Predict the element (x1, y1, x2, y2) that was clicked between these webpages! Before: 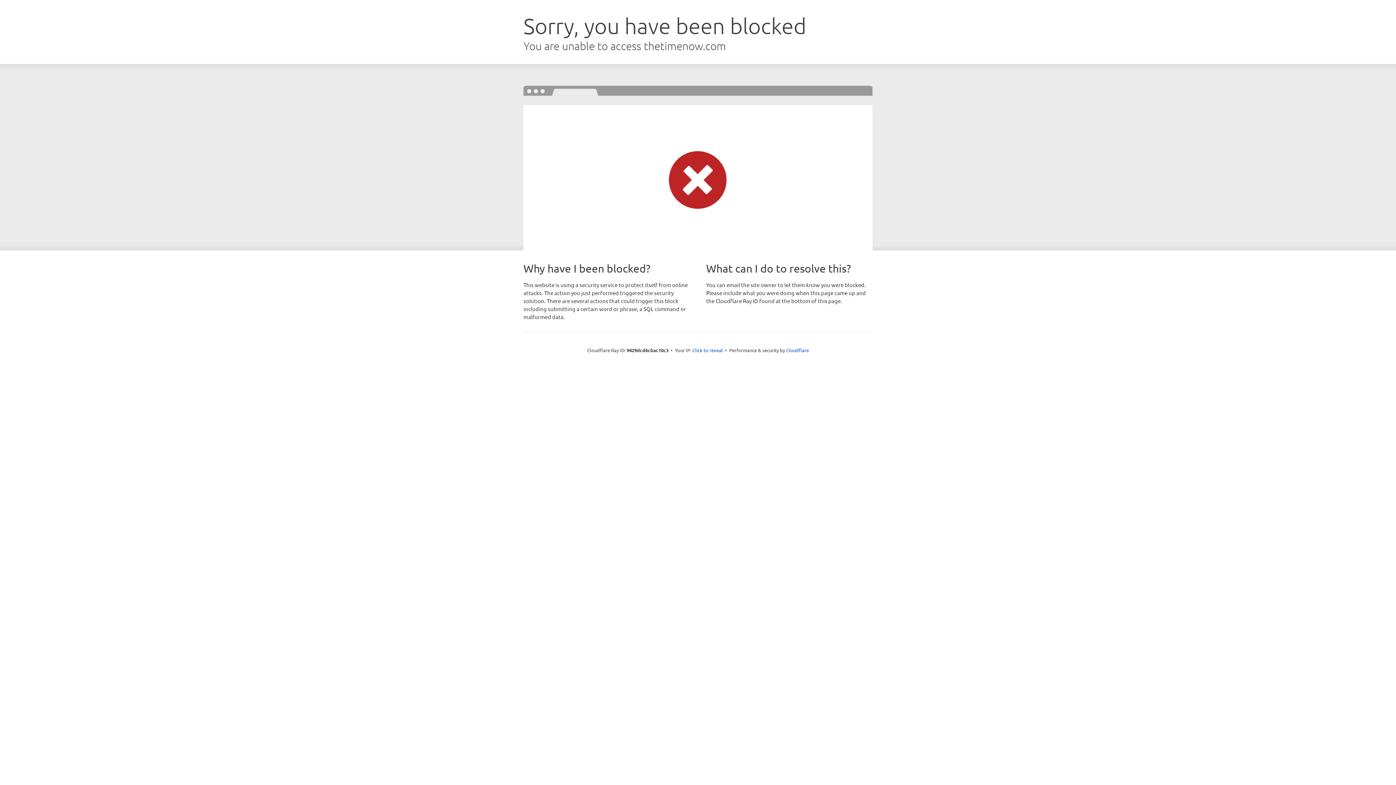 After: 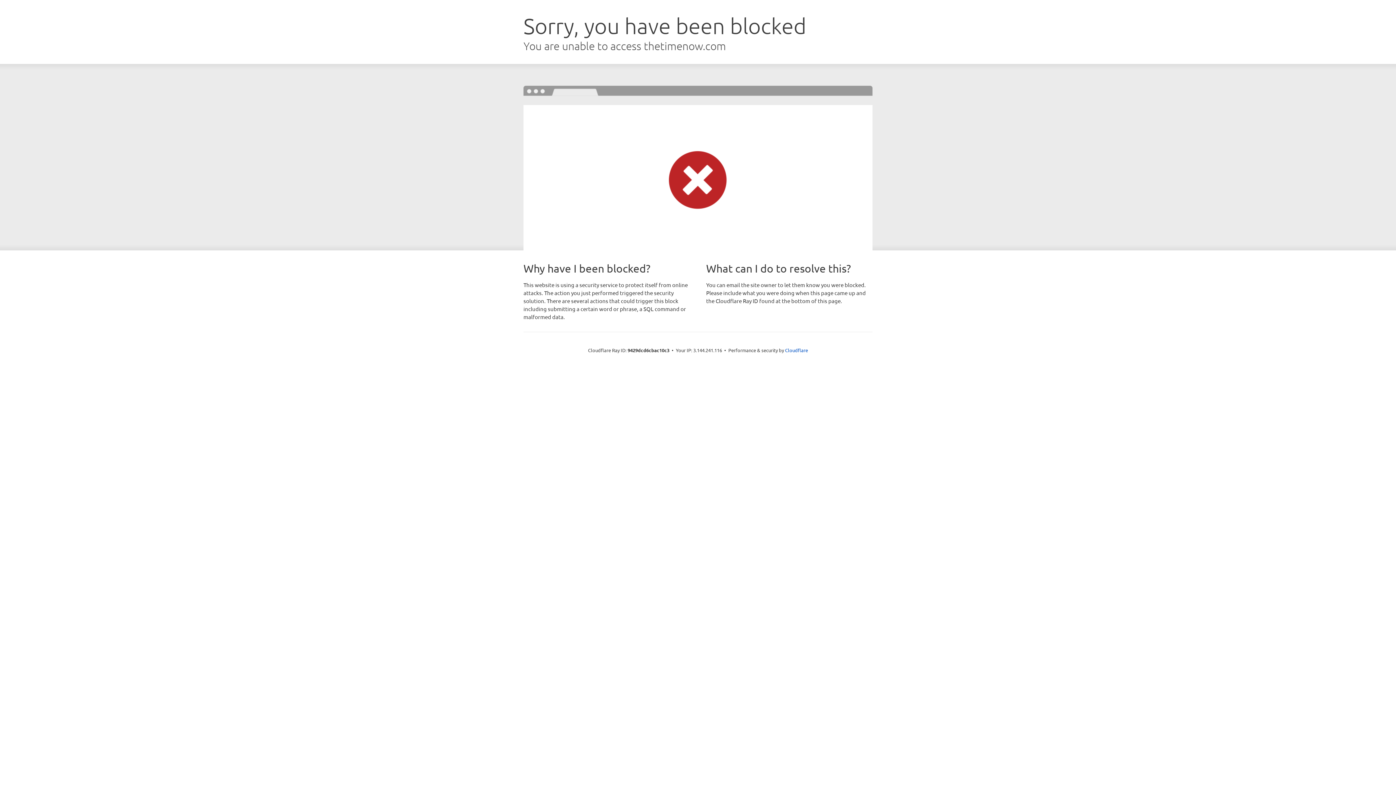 Action: bbox: (692, 346, 723, 353) label: Click to reveal